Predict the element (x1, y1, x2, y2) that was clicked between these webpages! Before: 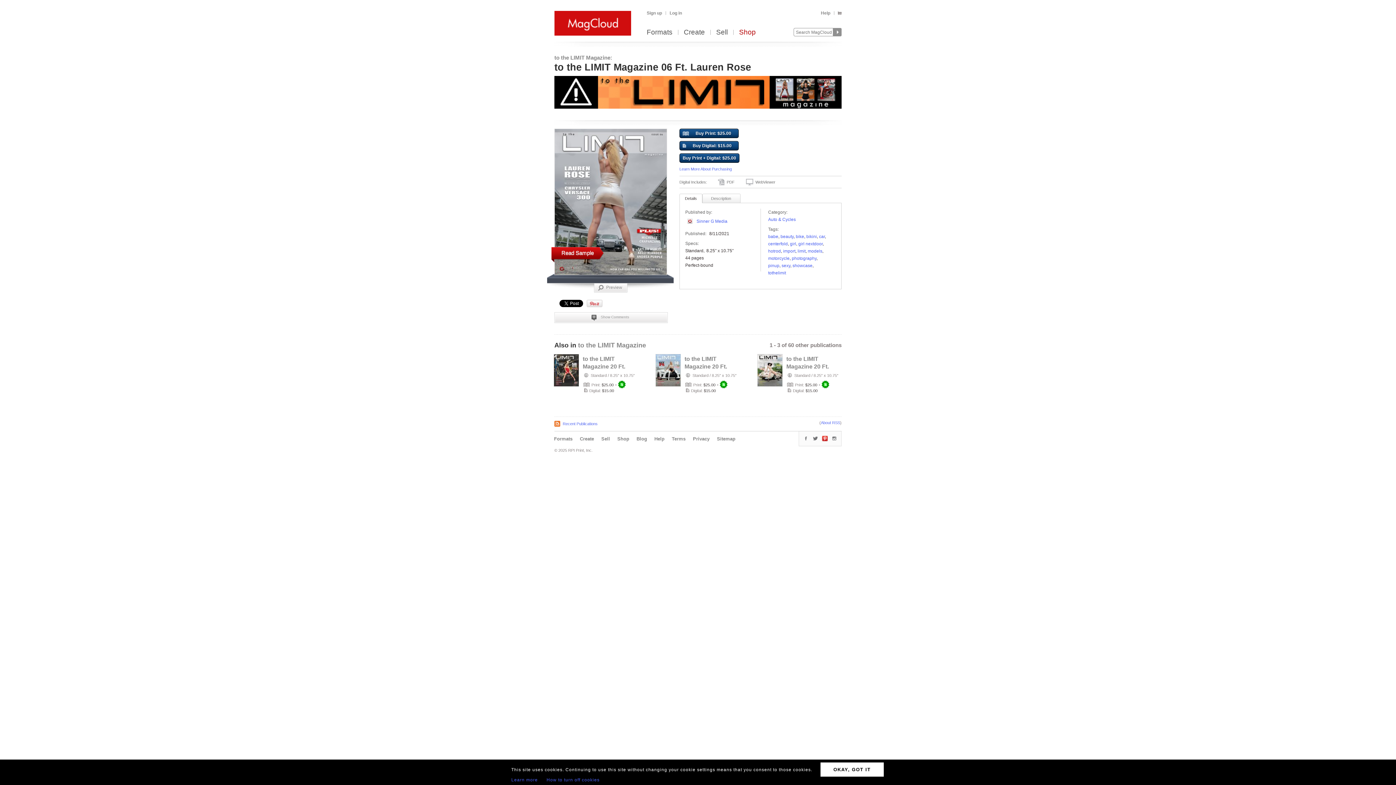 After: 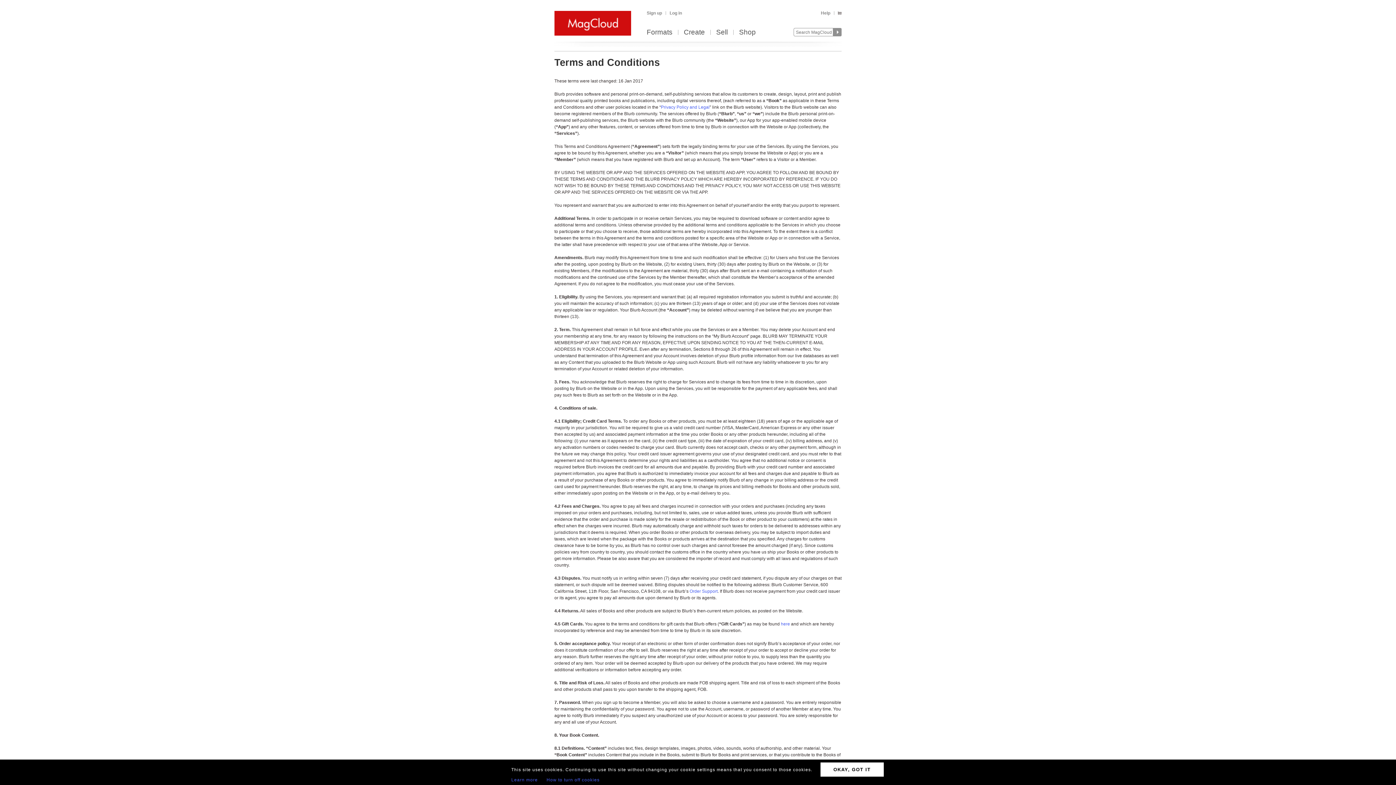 Action: label: Terms bbox: (672, 436, 685, 441)